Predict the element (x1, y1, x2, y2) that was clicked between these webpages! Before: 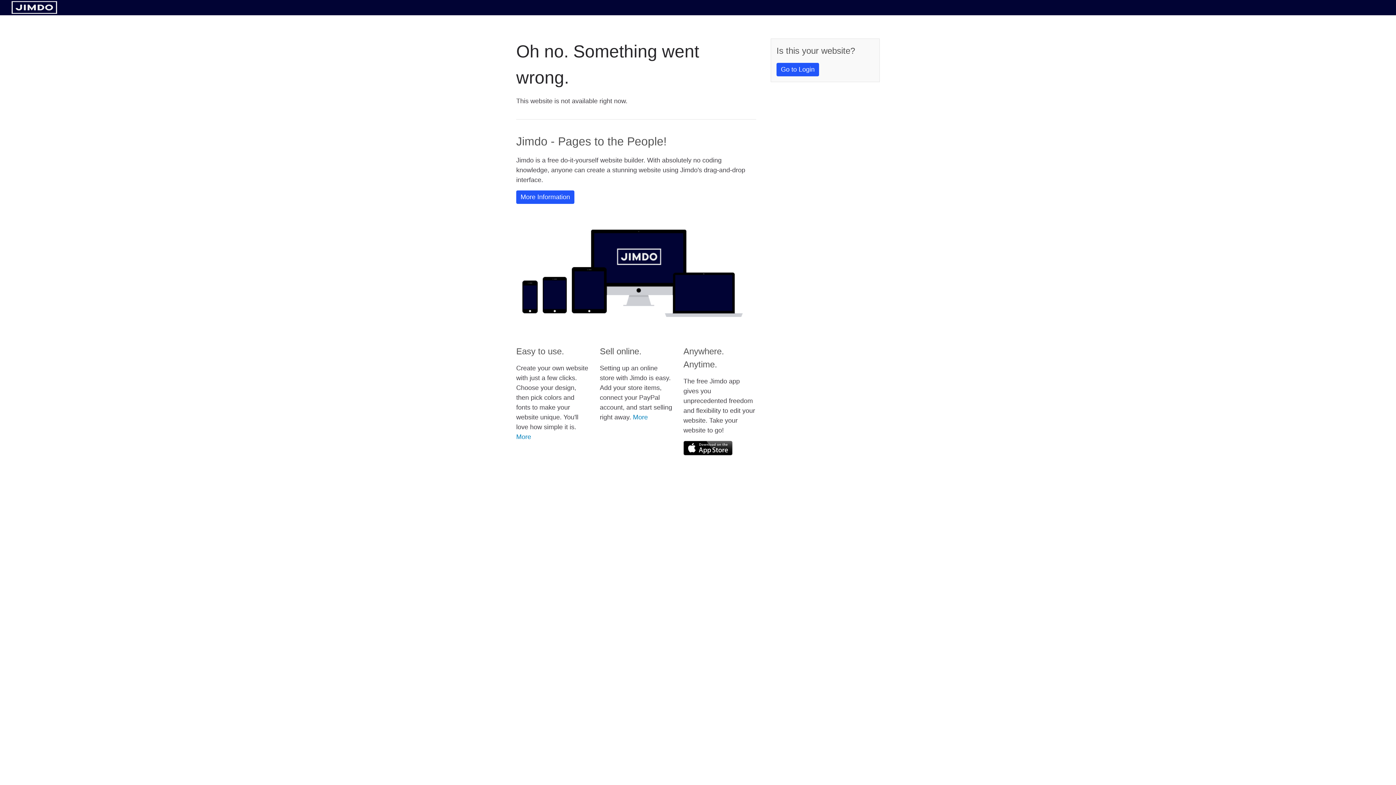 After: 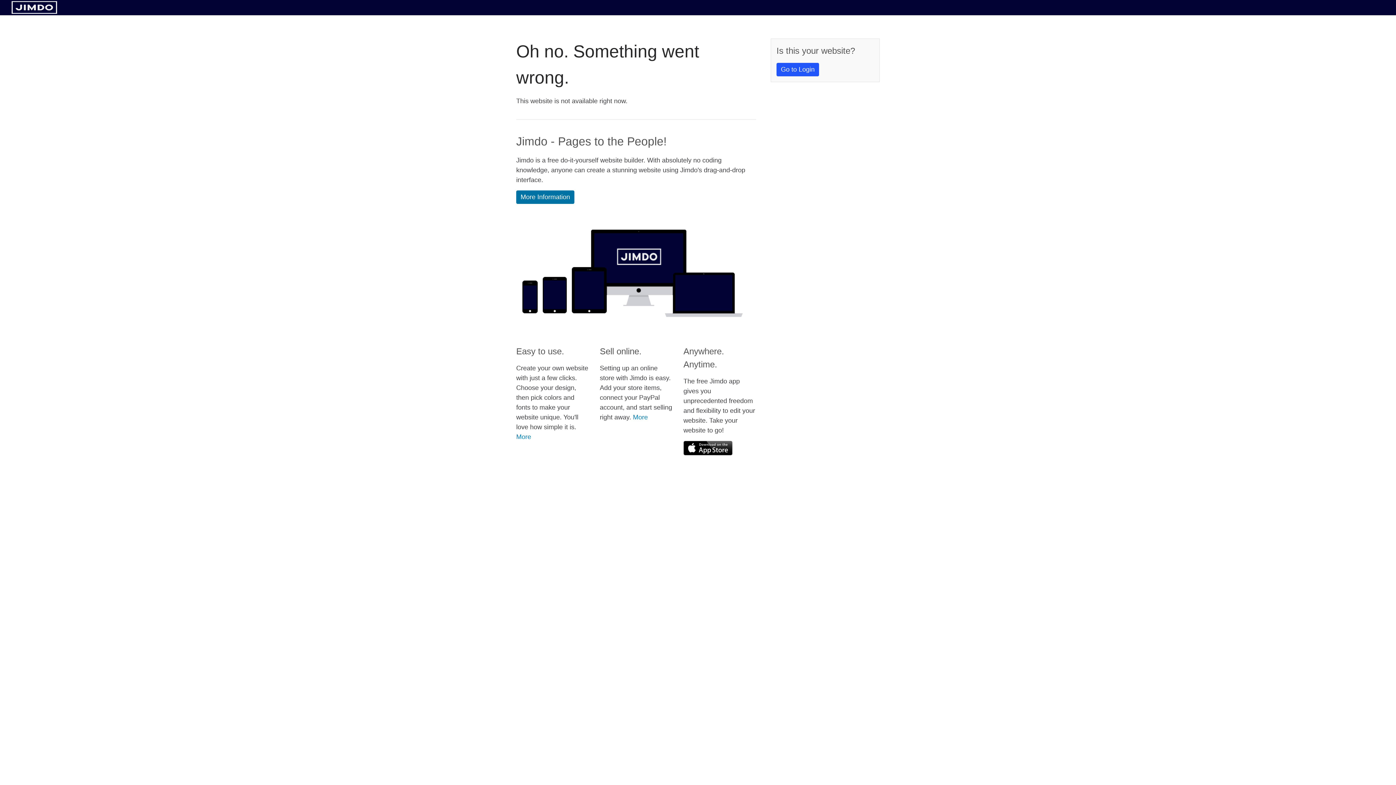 Action: label: More Information bbox: (516, 190, 574, 204)